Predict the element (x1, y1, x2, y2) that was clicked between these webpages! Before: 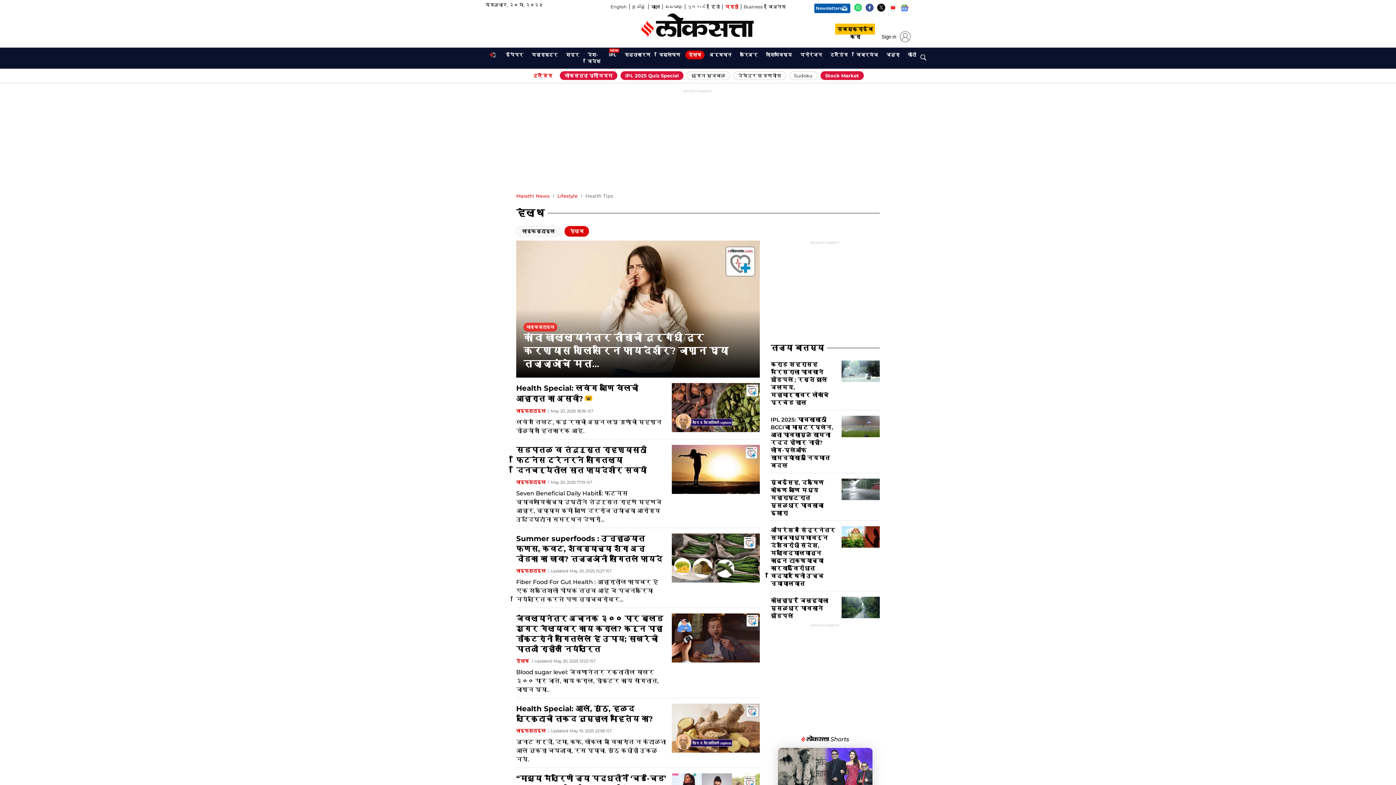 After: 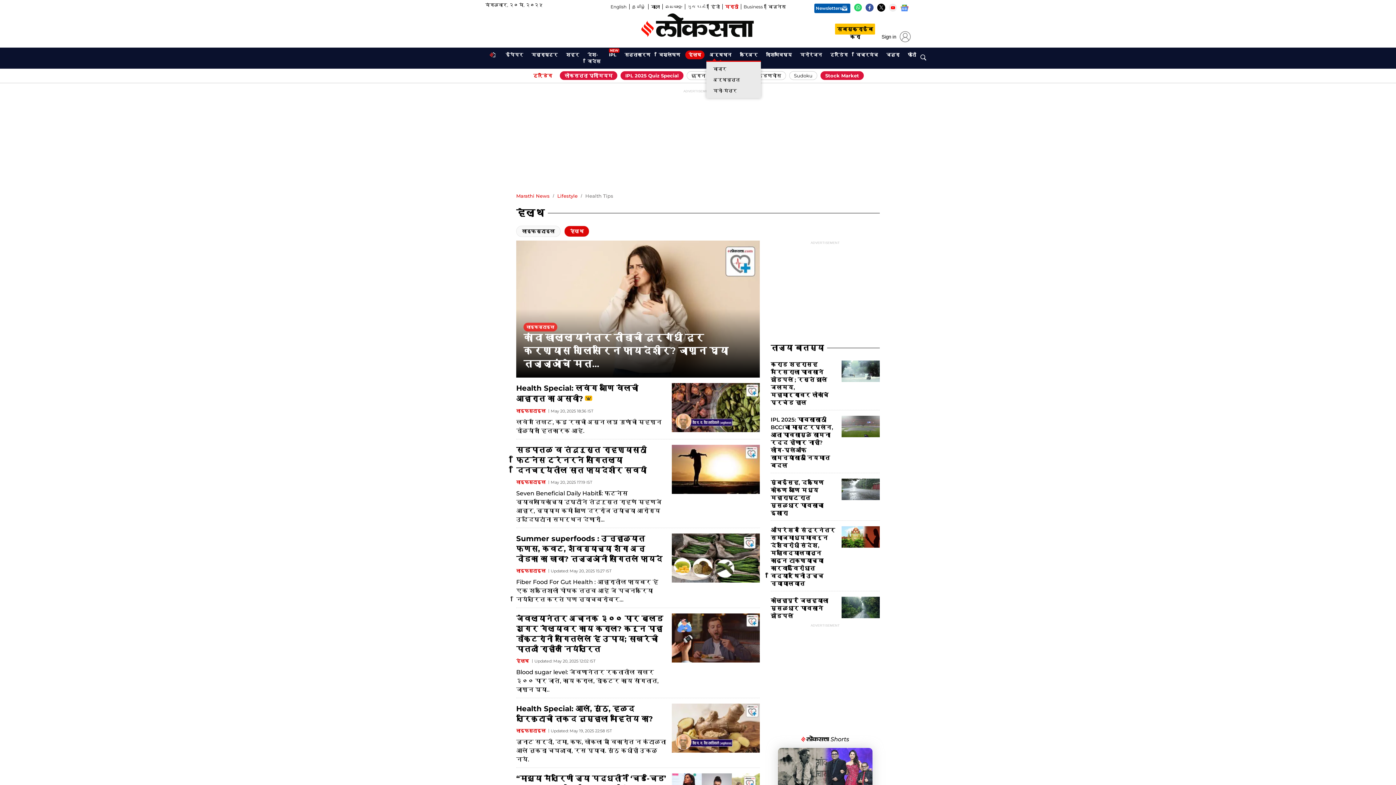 Action: label: अर्थभान
OPENS IN NEW WINDOW bbox: (706, 50, 734, 59)